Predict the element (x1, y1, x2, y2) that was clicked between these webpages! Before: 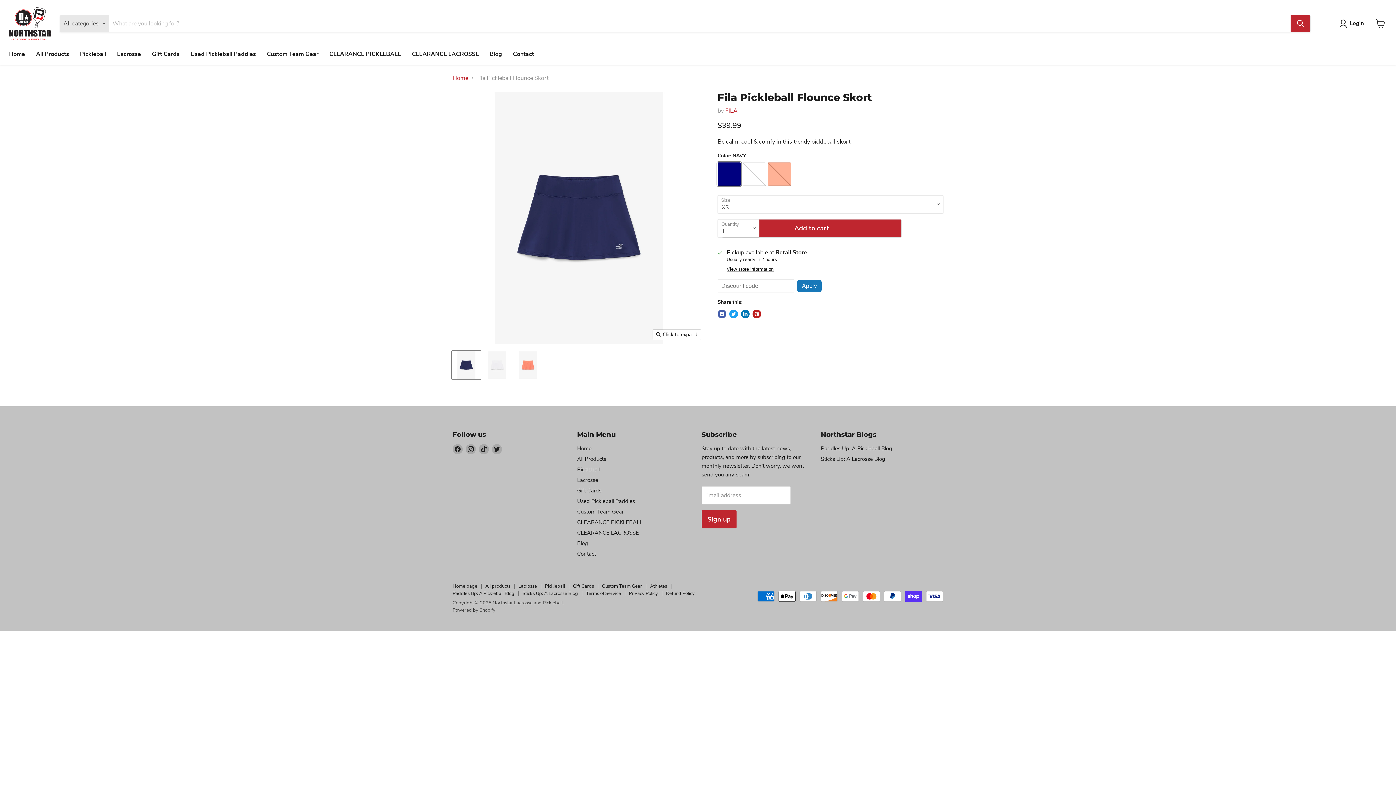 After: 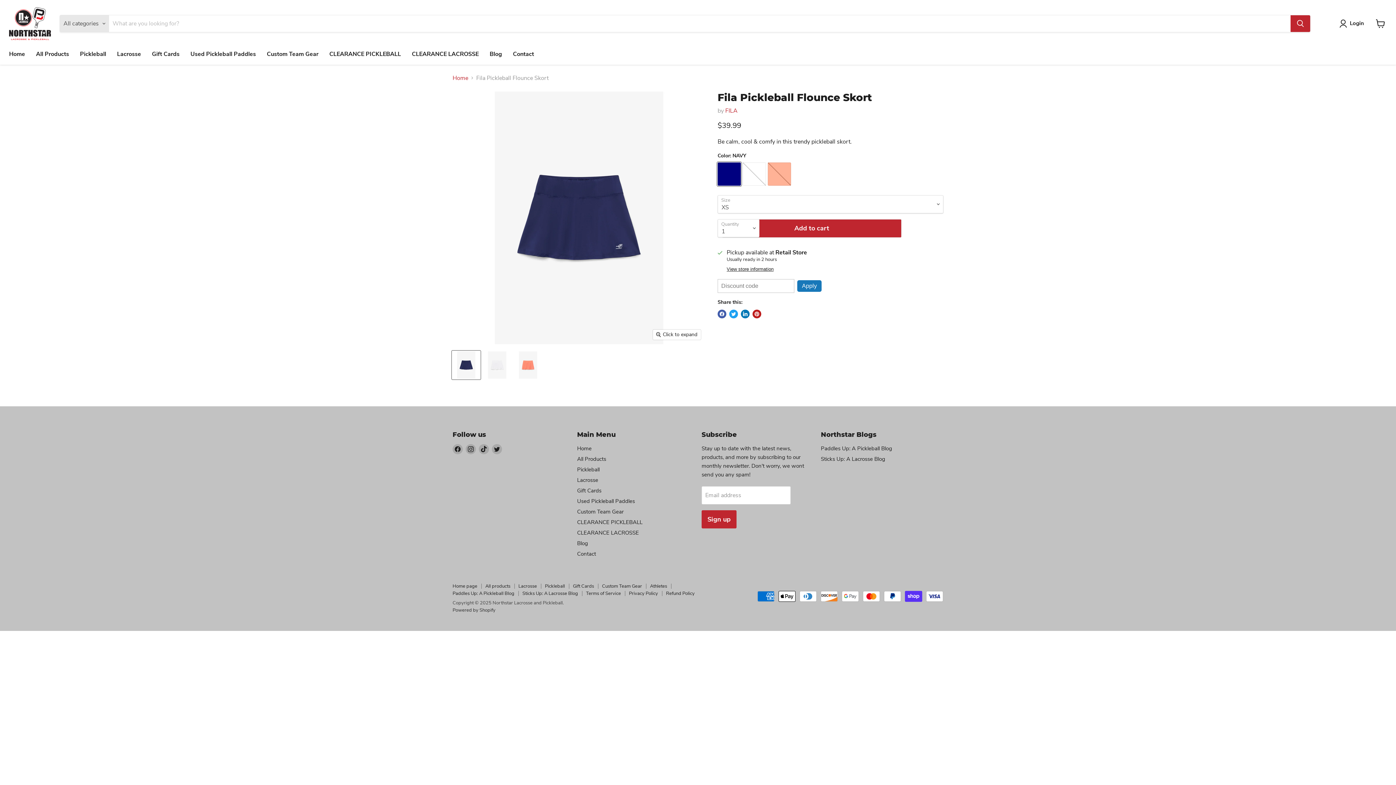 Action: label: Powered by Shopify bbox: (452, 607, 495, 613)